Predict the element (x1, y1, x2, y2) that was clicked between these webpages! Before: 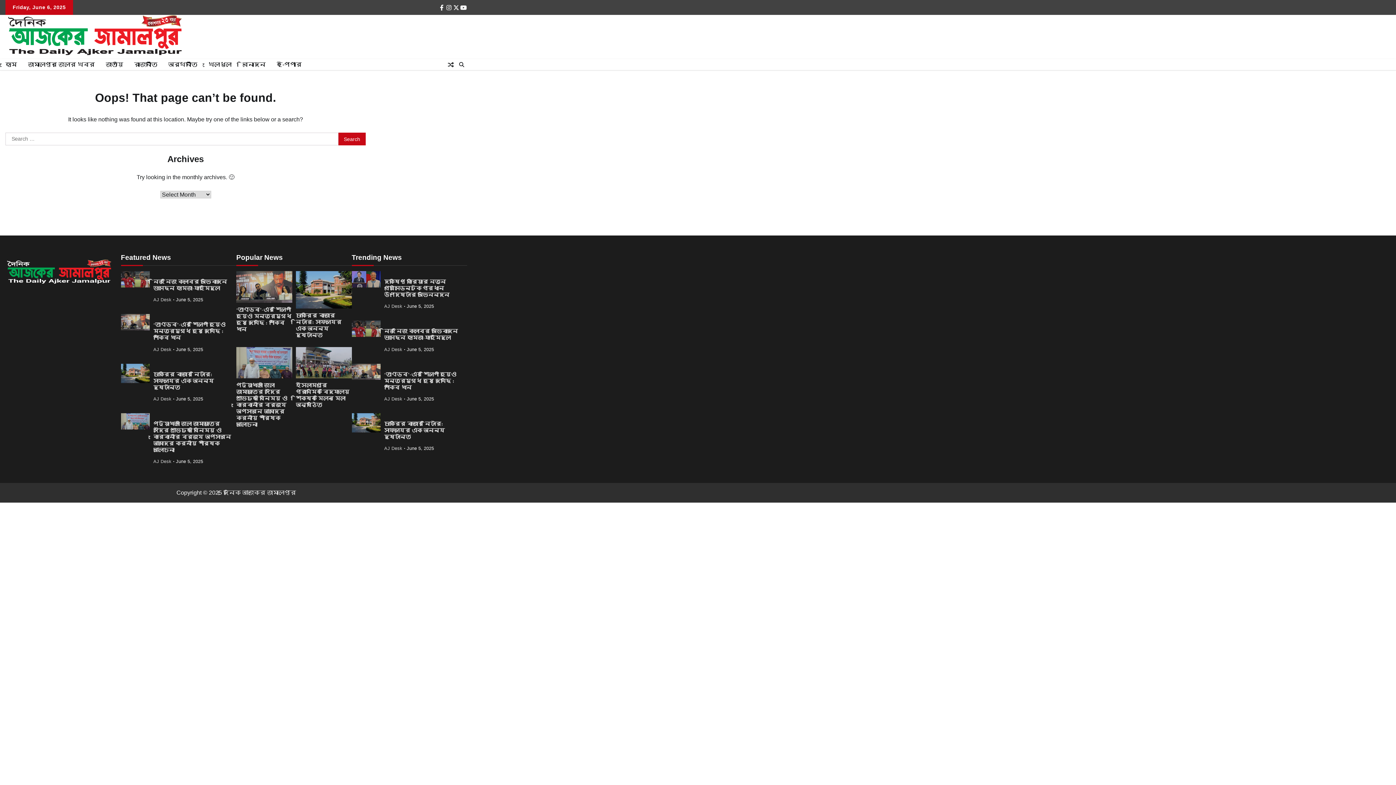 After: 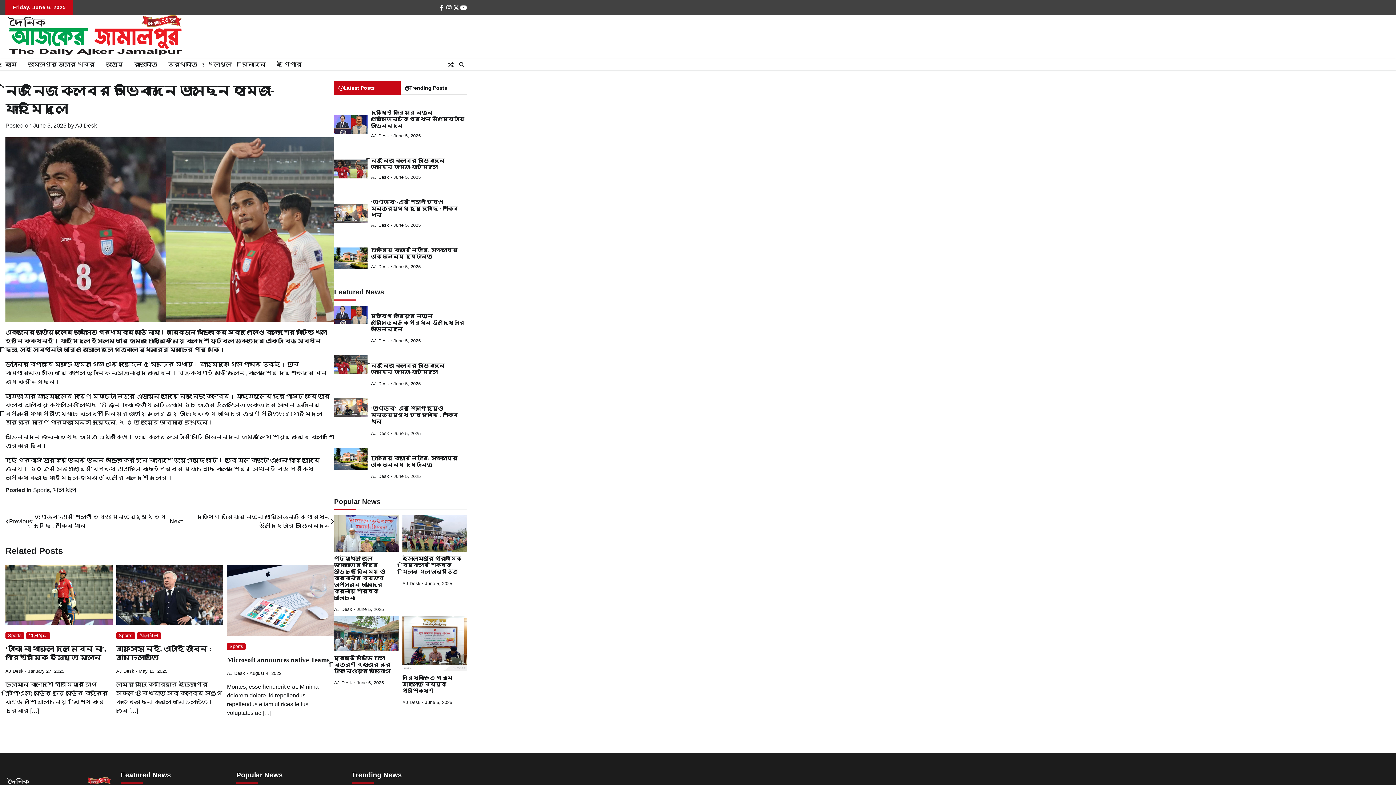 Action: bbox: (384, 328, 458, 340) label: নিজ নিজ ক্লাবের অভিবাদনে ভাসছেন হামজা-ফাহমিদুল 